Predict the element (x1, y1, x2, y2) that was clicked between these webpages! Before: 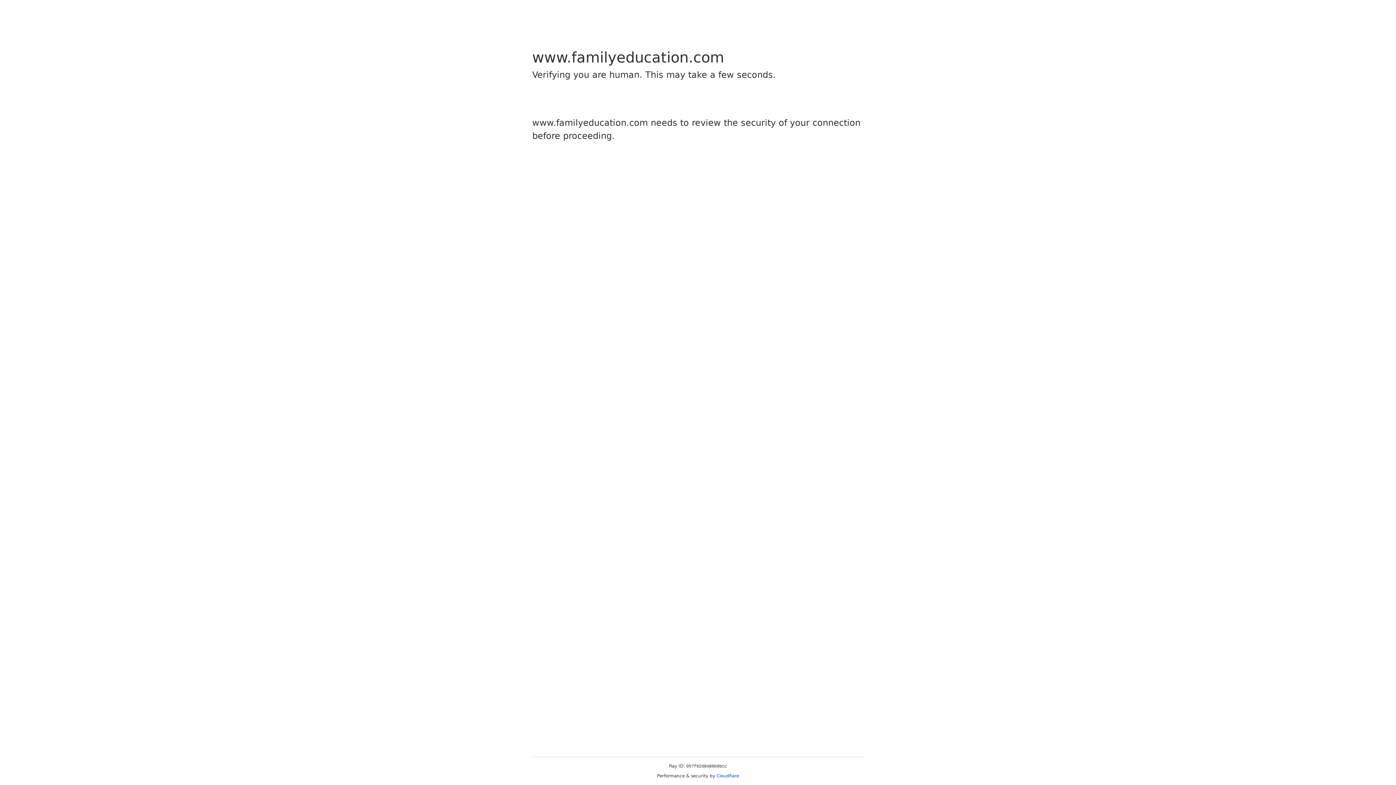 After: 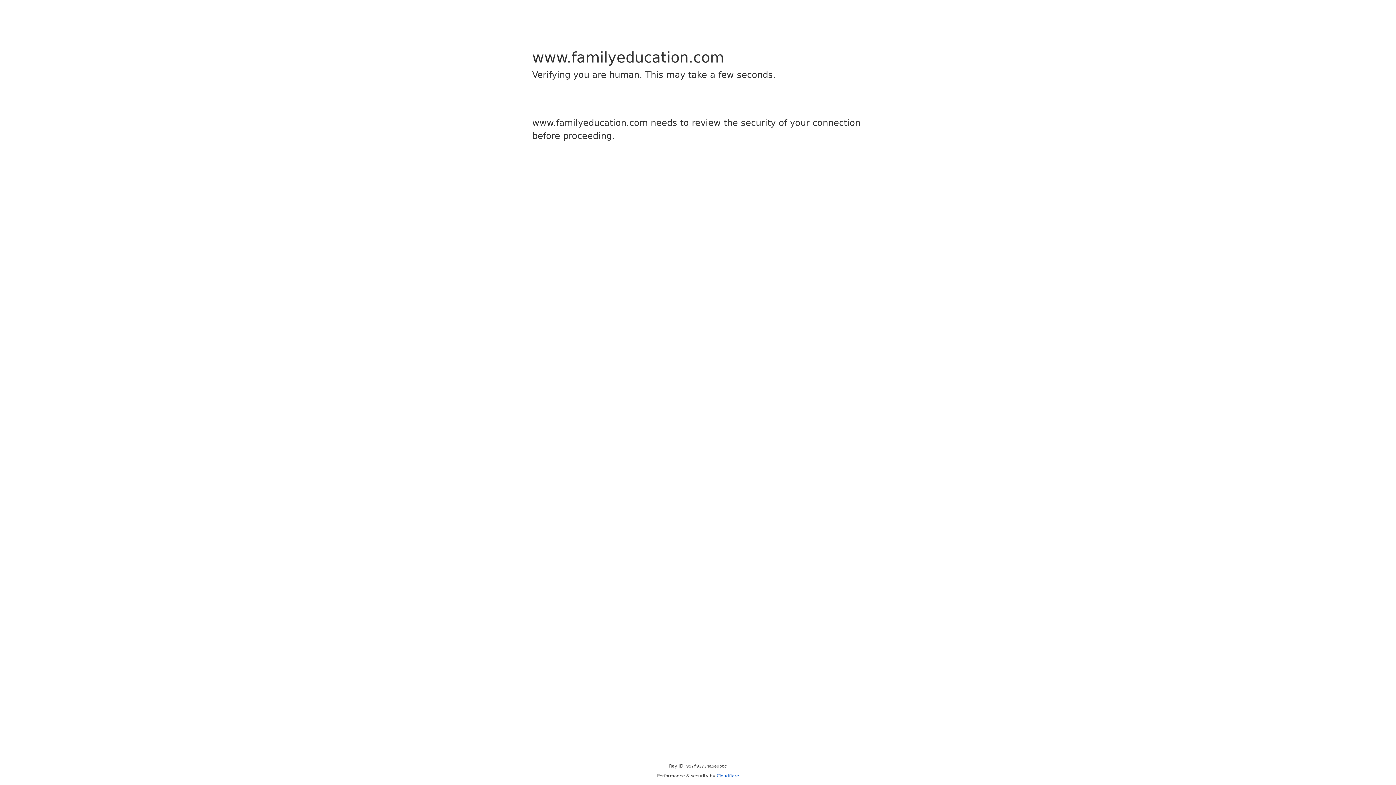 Action: bbox: (716, 773, 739, 778) label: Cloudflare